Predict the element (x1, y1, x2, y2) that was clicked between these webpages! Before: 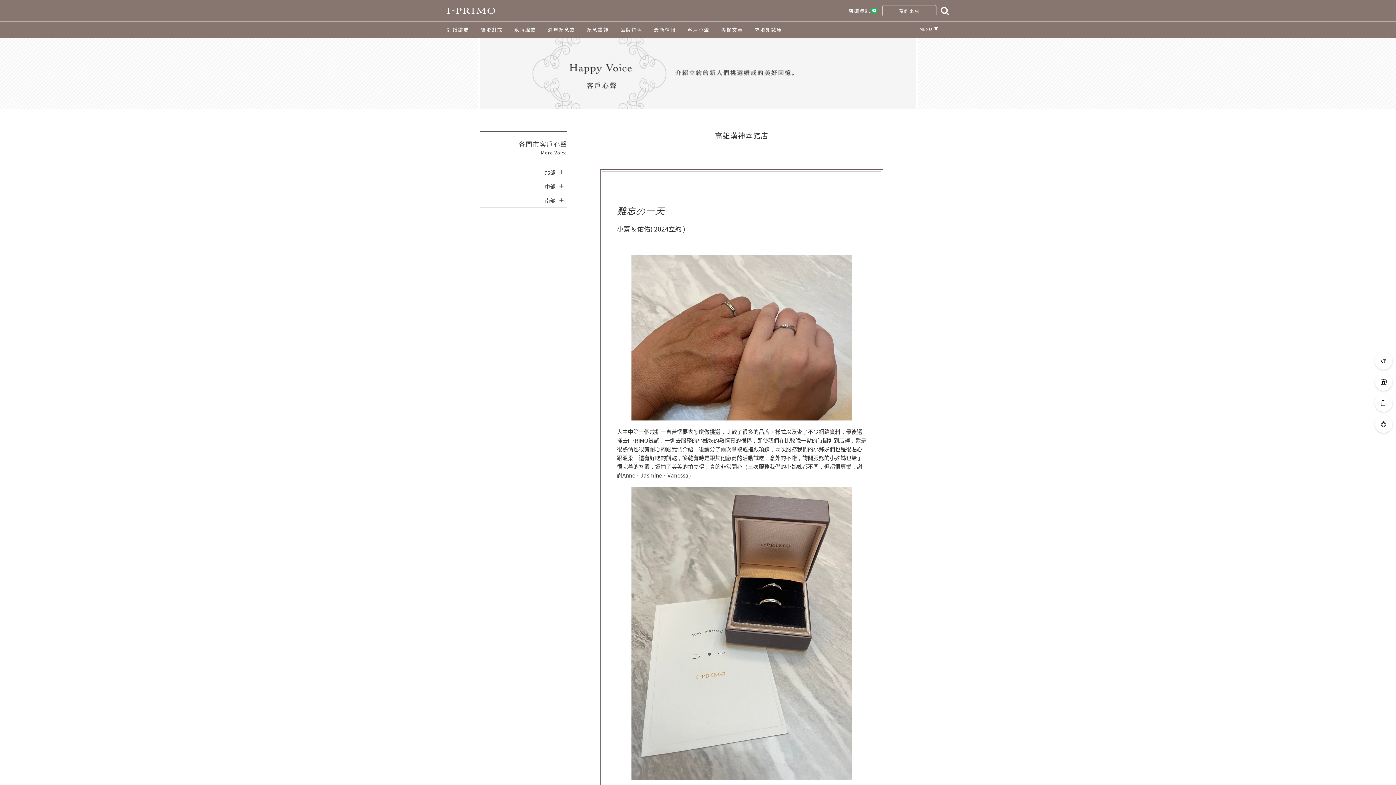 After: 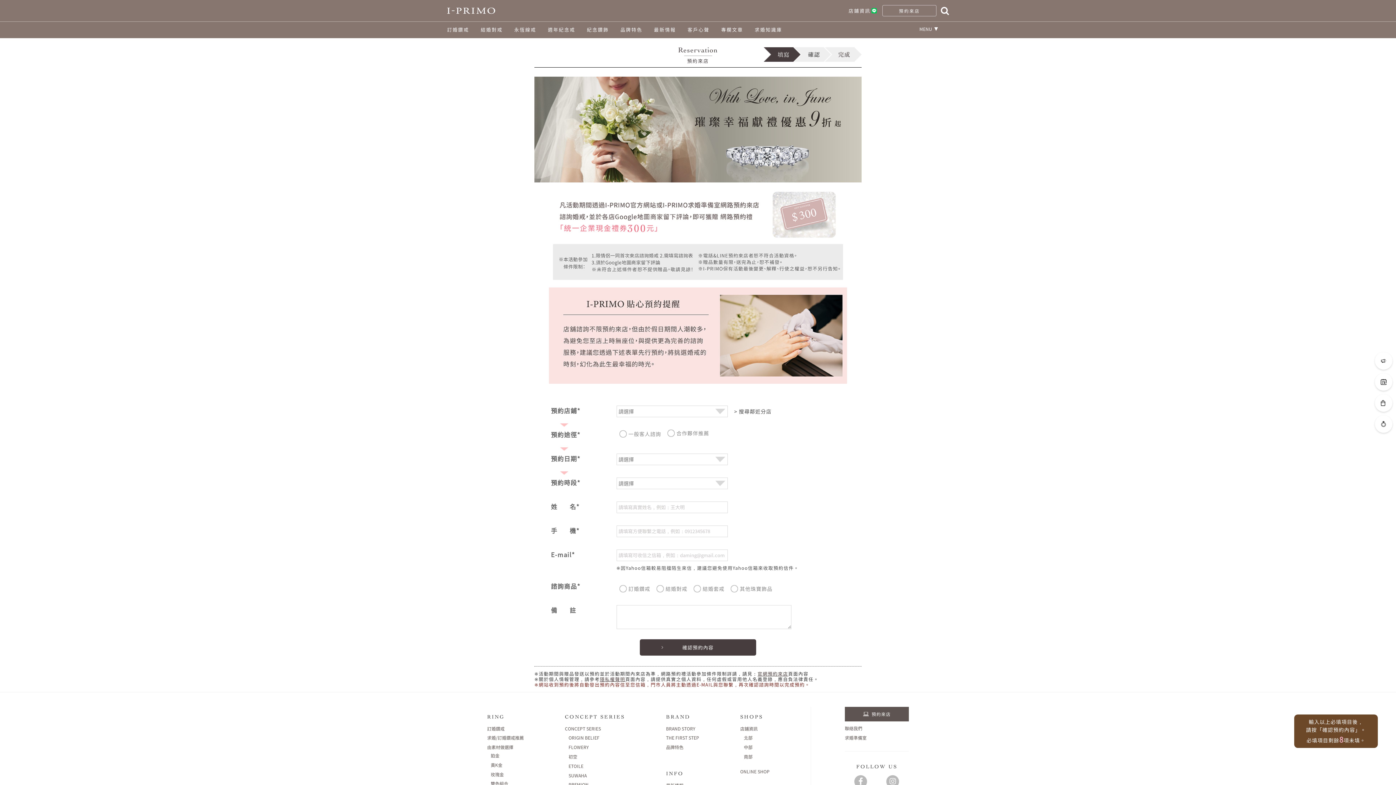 Action: label: 預約來店 bbox: (882, 5, 936, 16)